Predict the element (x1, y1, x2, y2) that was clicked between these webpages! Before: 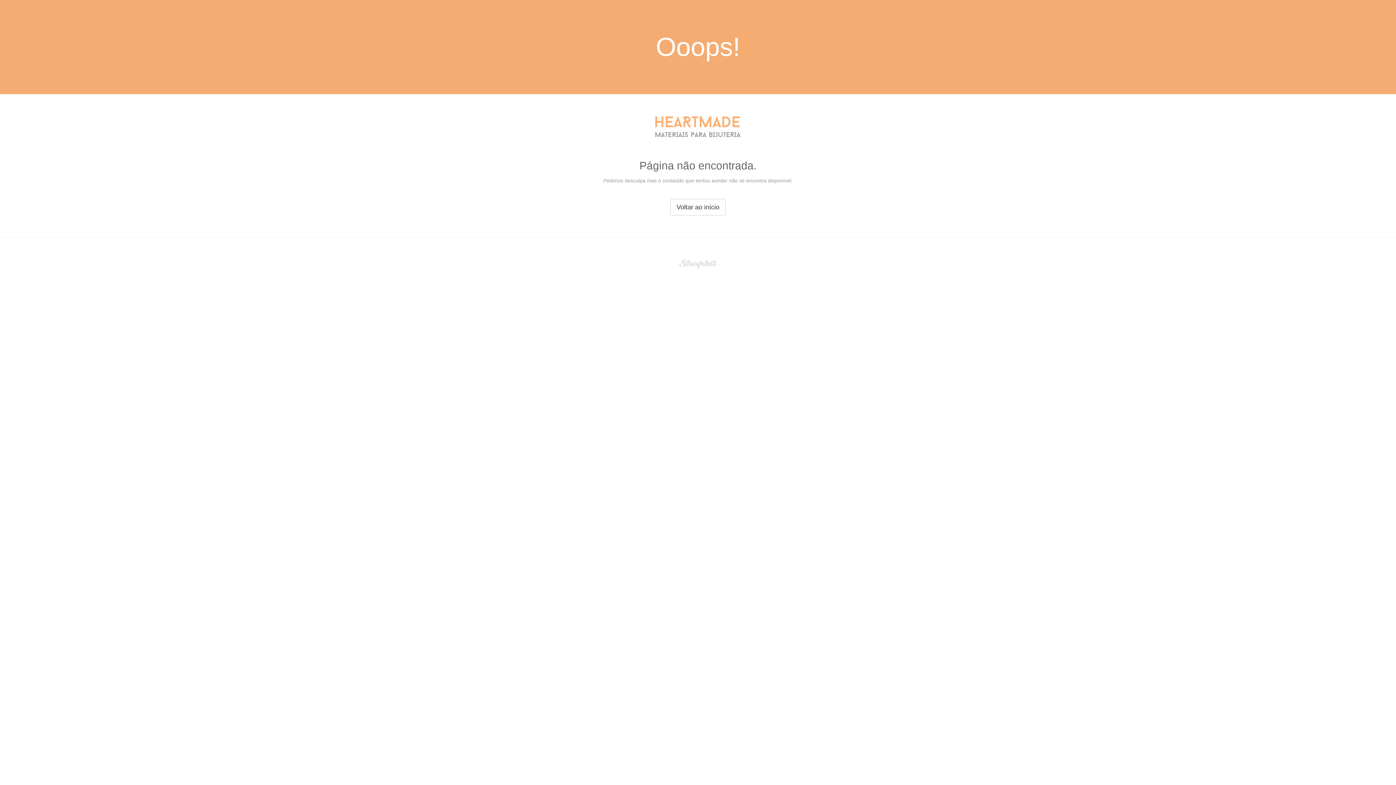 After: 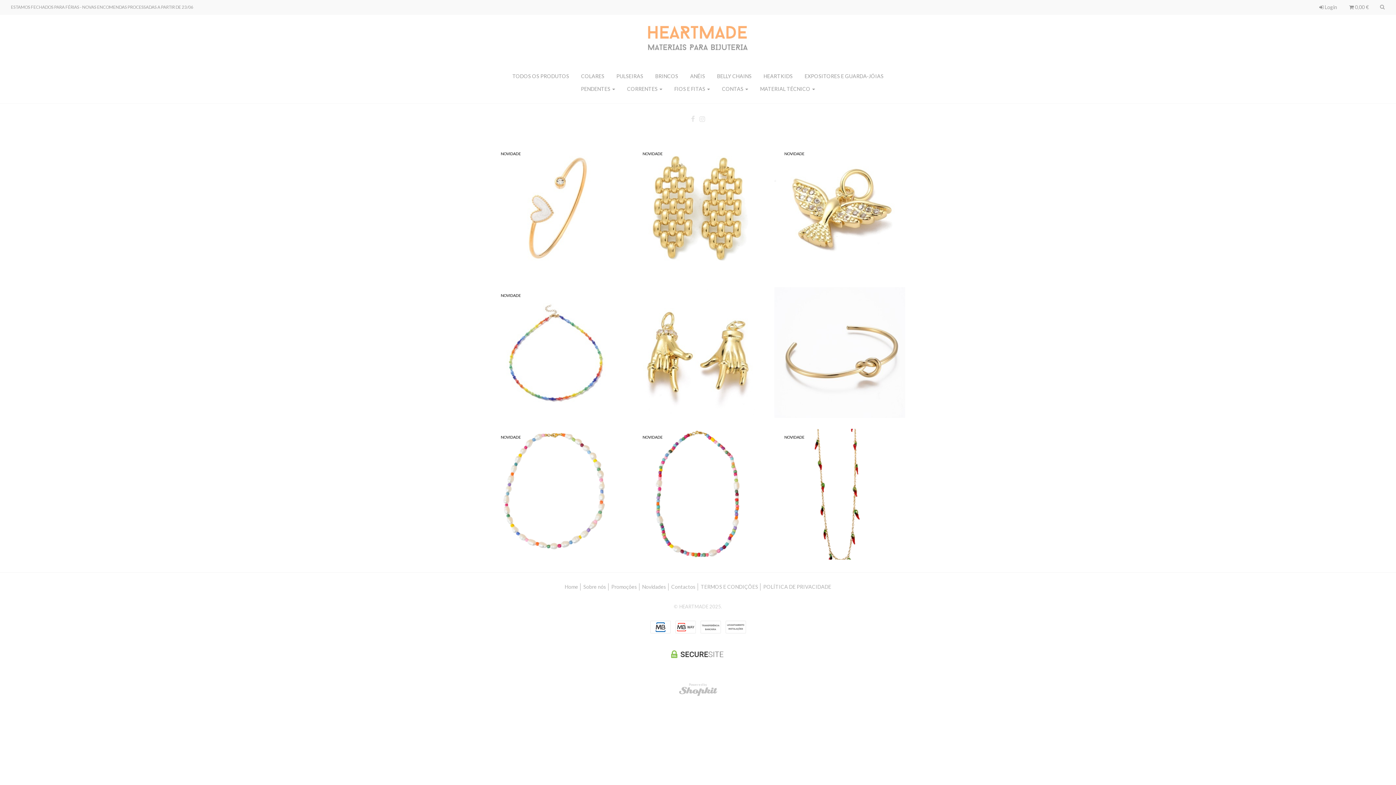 Action: bbox: (654, 134, 741, 140)